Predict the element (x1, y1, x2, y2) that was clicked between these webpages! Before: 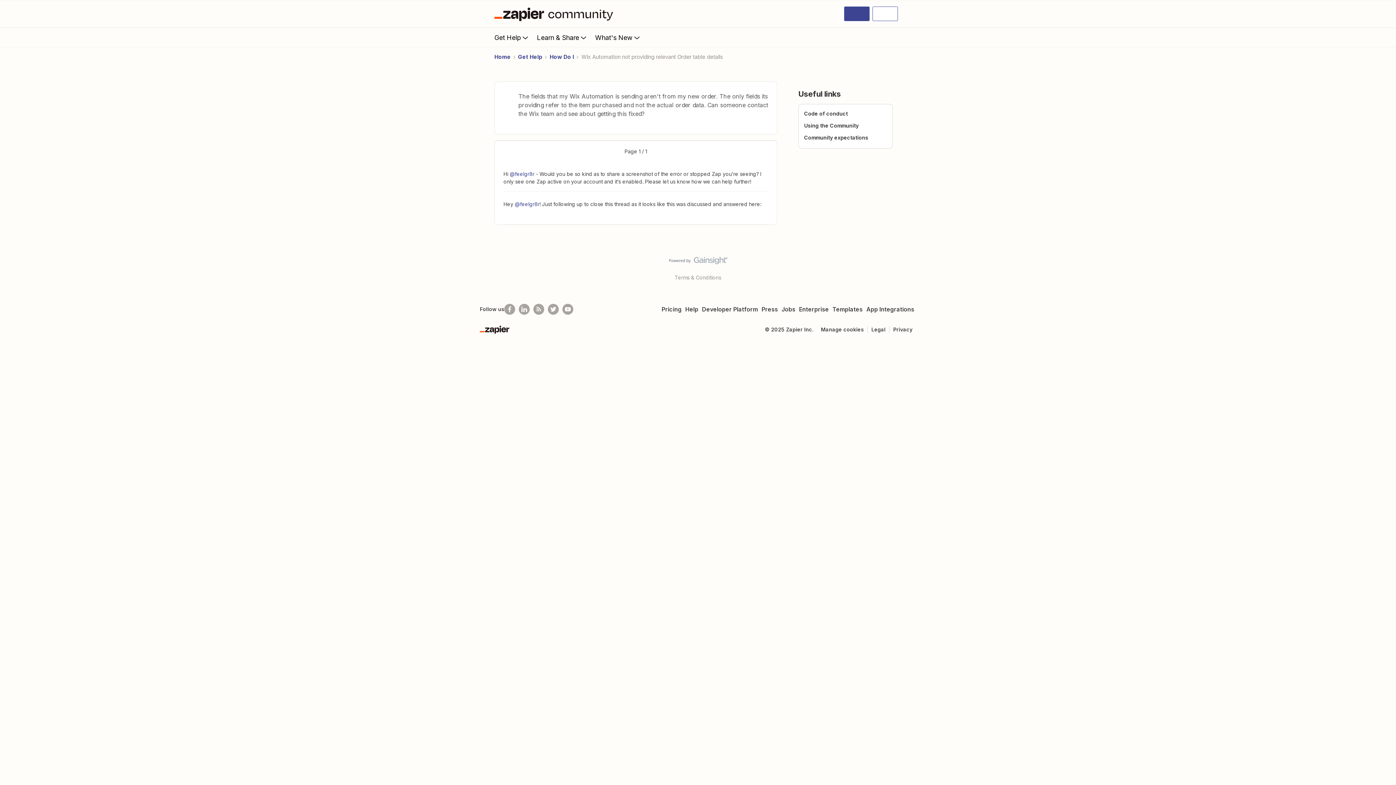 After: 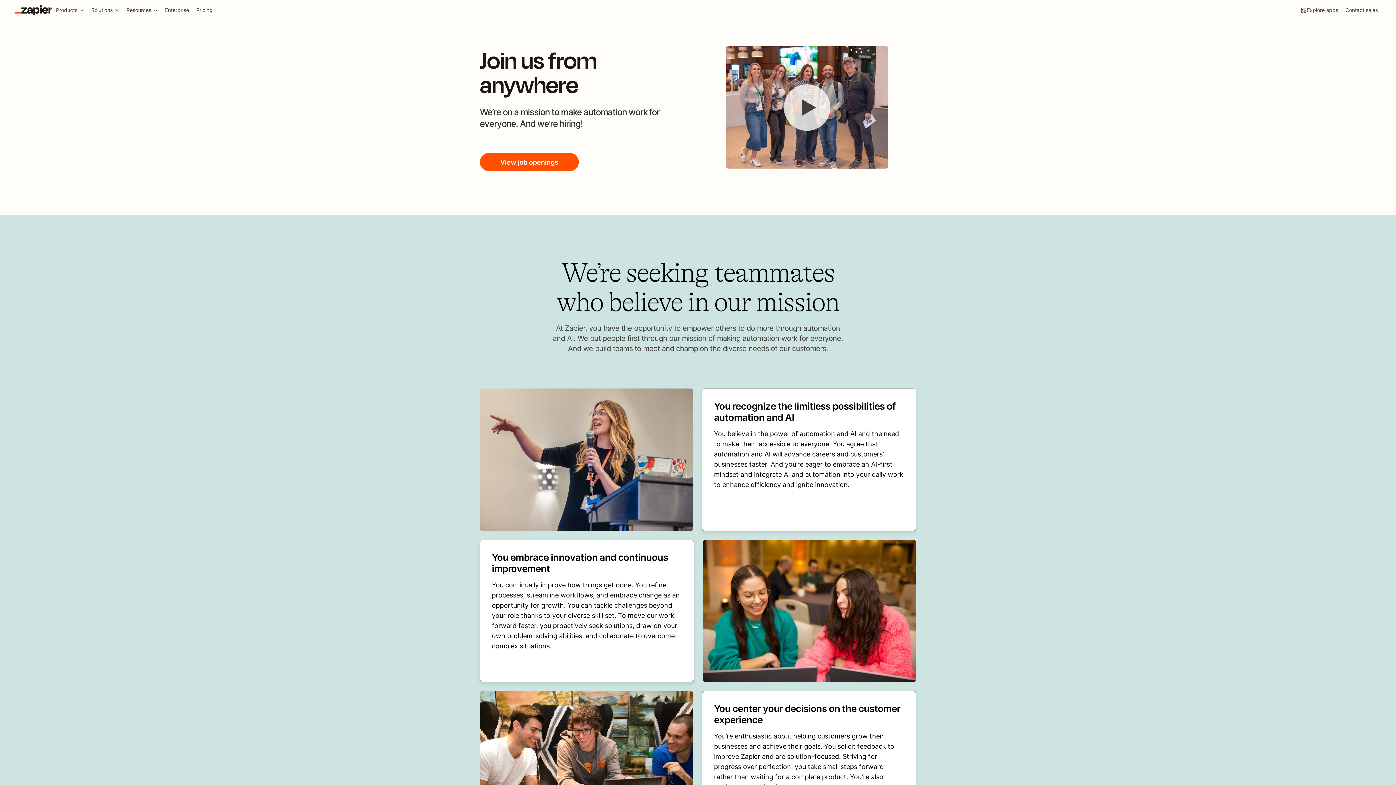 Action: bbox: (780, 305, 797, 313) label: Jobs